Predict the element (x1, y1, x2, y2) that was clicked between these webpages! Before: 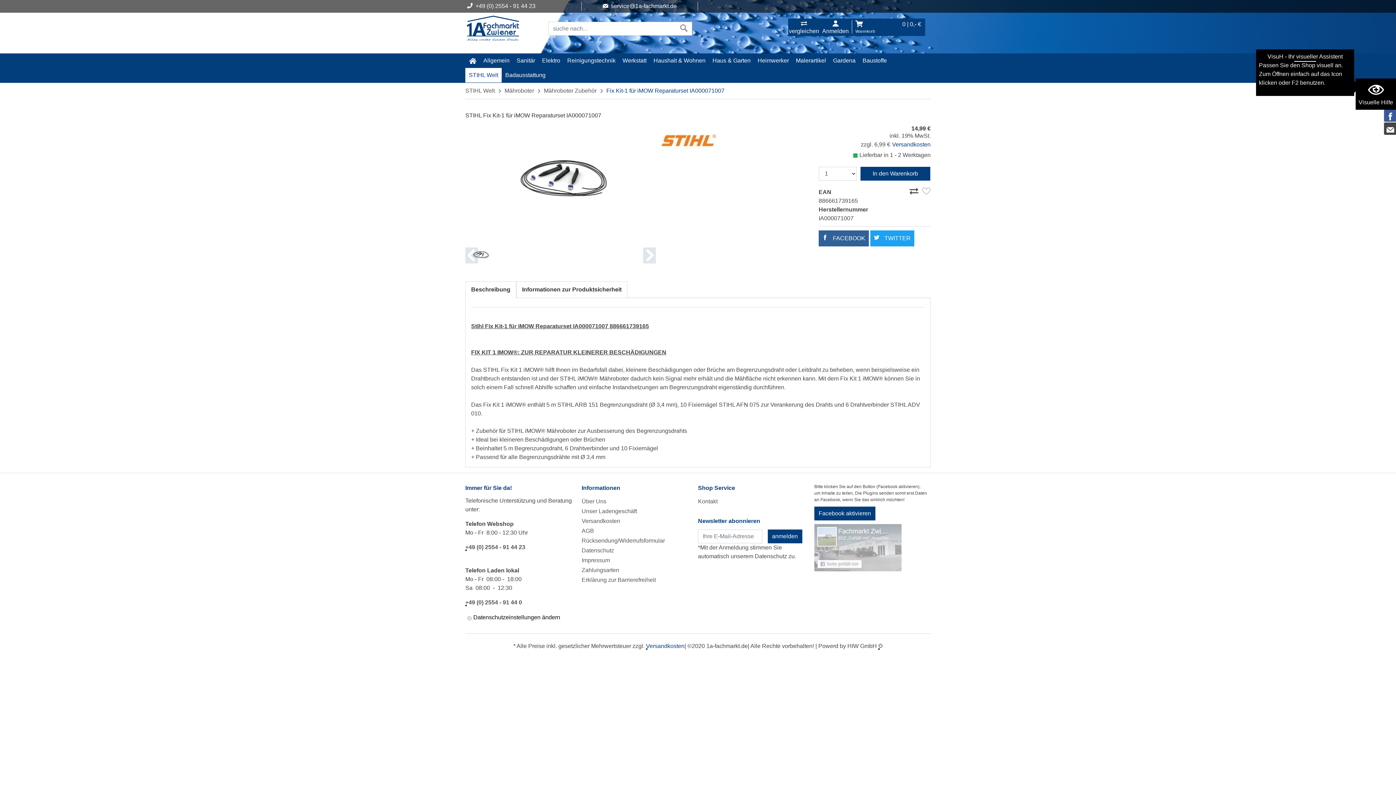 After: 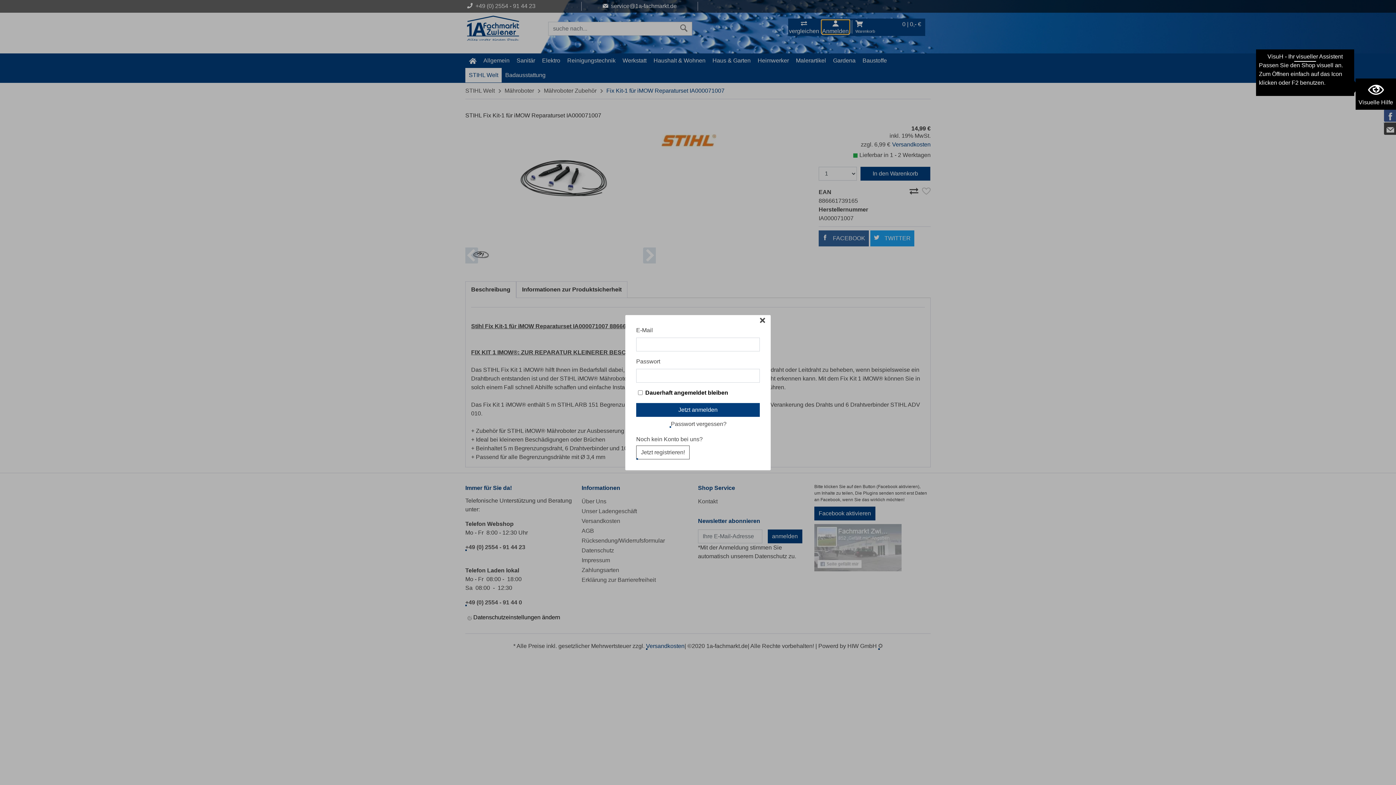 Action: bbox: (821, 20, 849, 33) label: Anmelden